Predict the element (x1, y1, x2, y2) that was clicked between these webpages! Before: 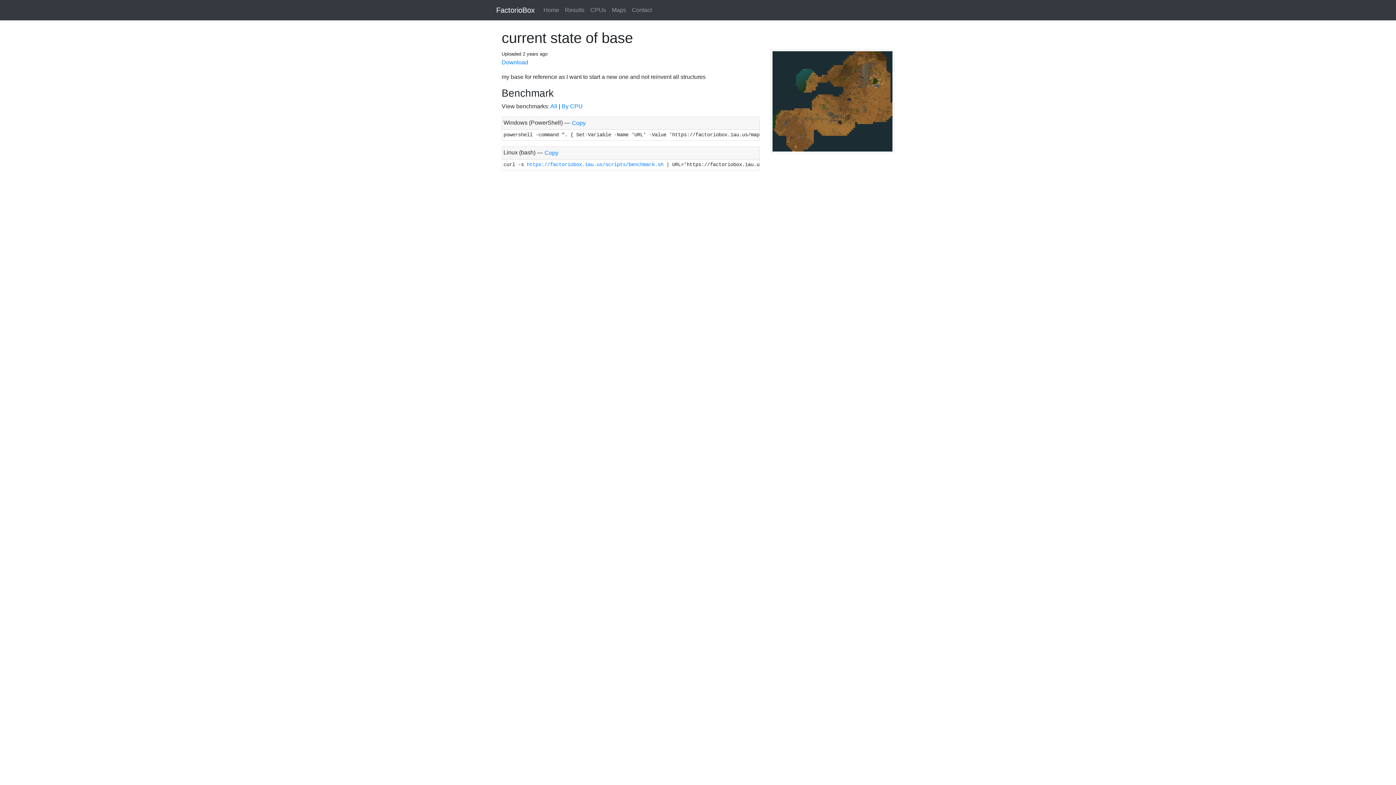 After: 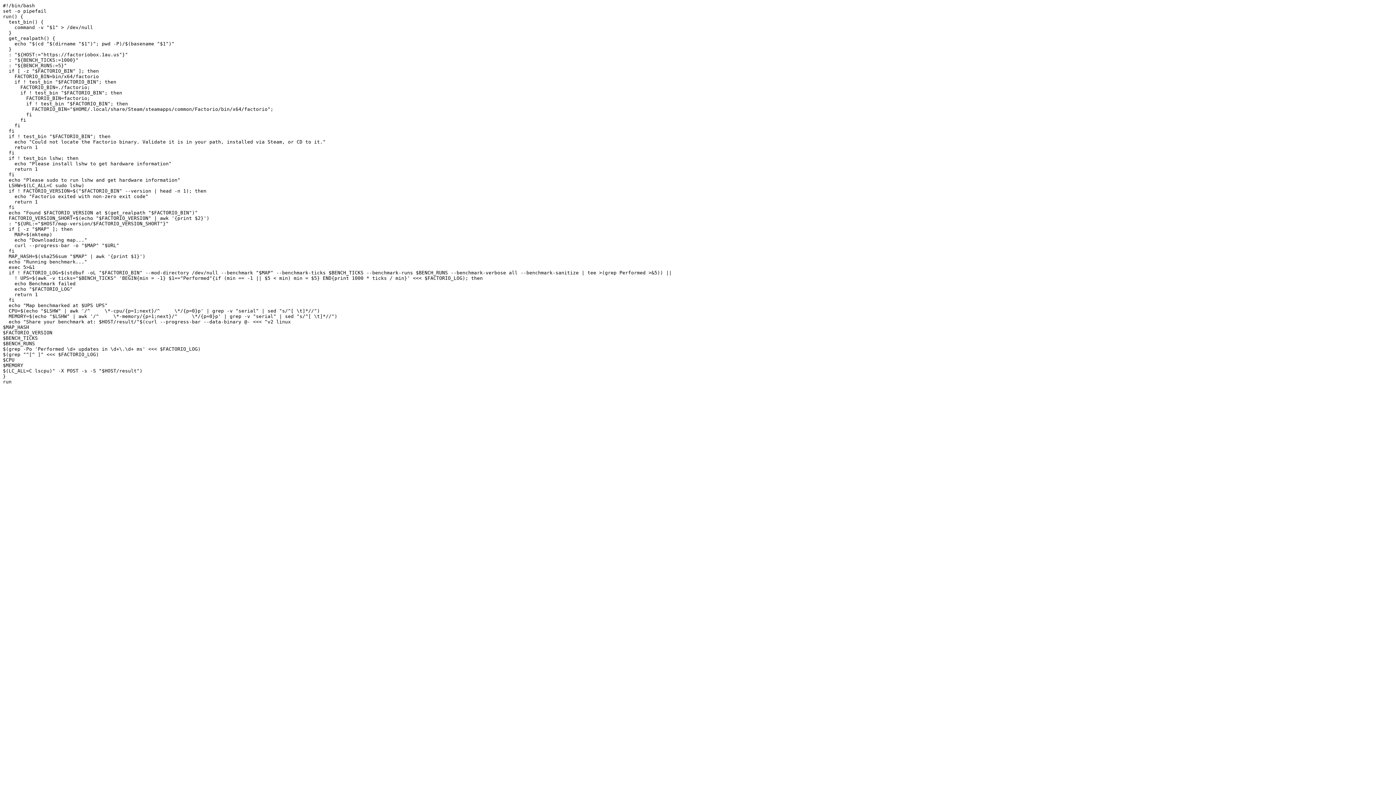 Action: bbox: (526, 161, 663, 167) label: https://factoriobox.1au.us/scripts/benchmark.sh